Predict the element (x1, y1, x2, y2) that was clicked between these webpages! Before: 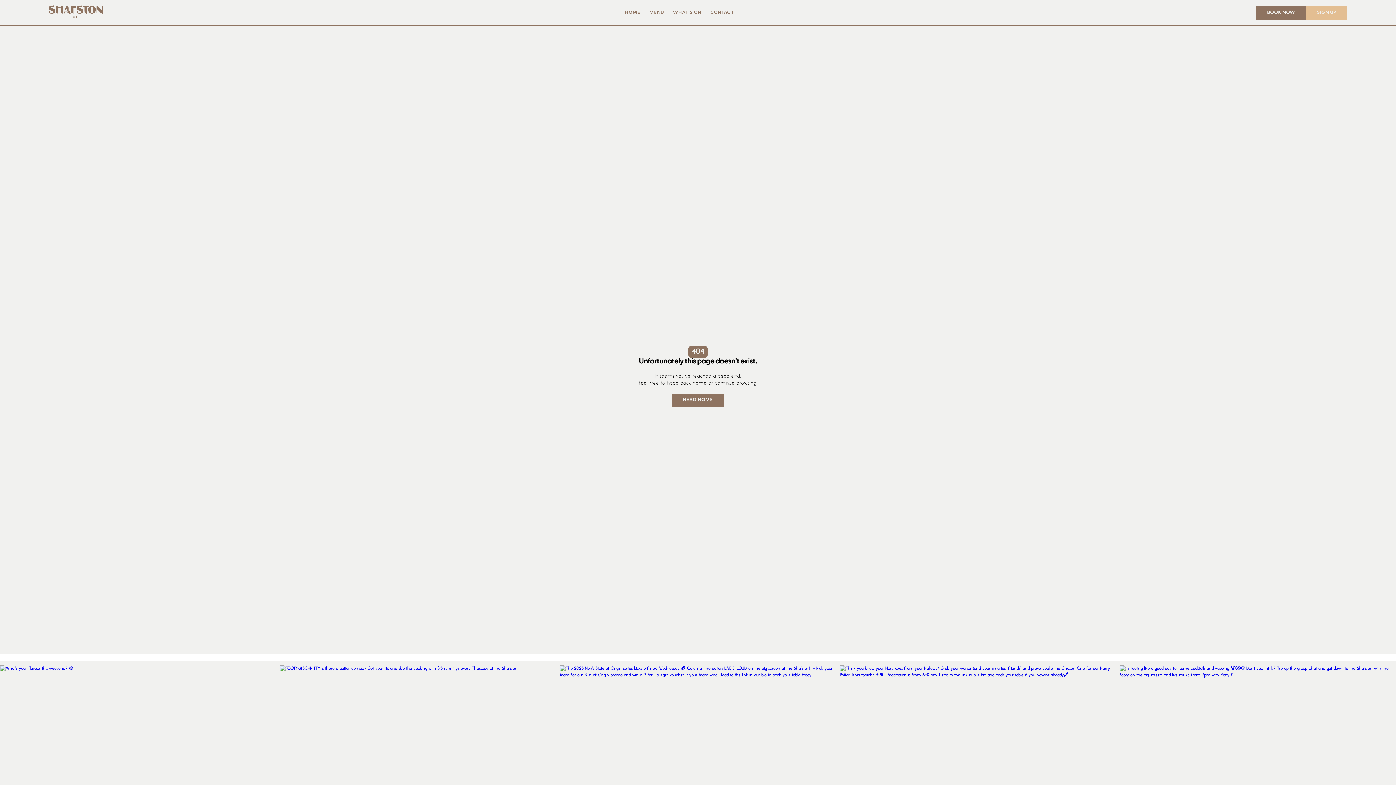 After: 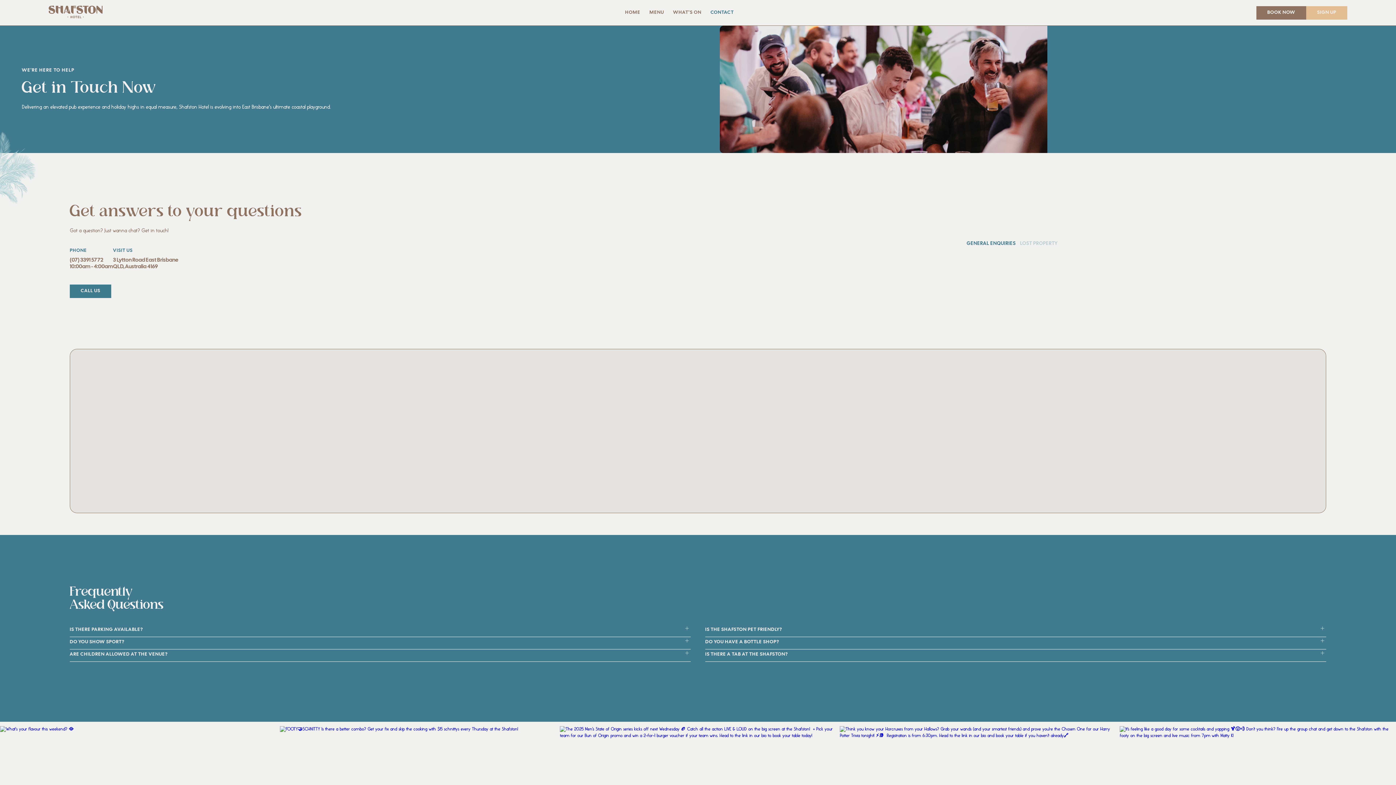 Action: bbox: (710, 6, 733, 18) label: CONTACT